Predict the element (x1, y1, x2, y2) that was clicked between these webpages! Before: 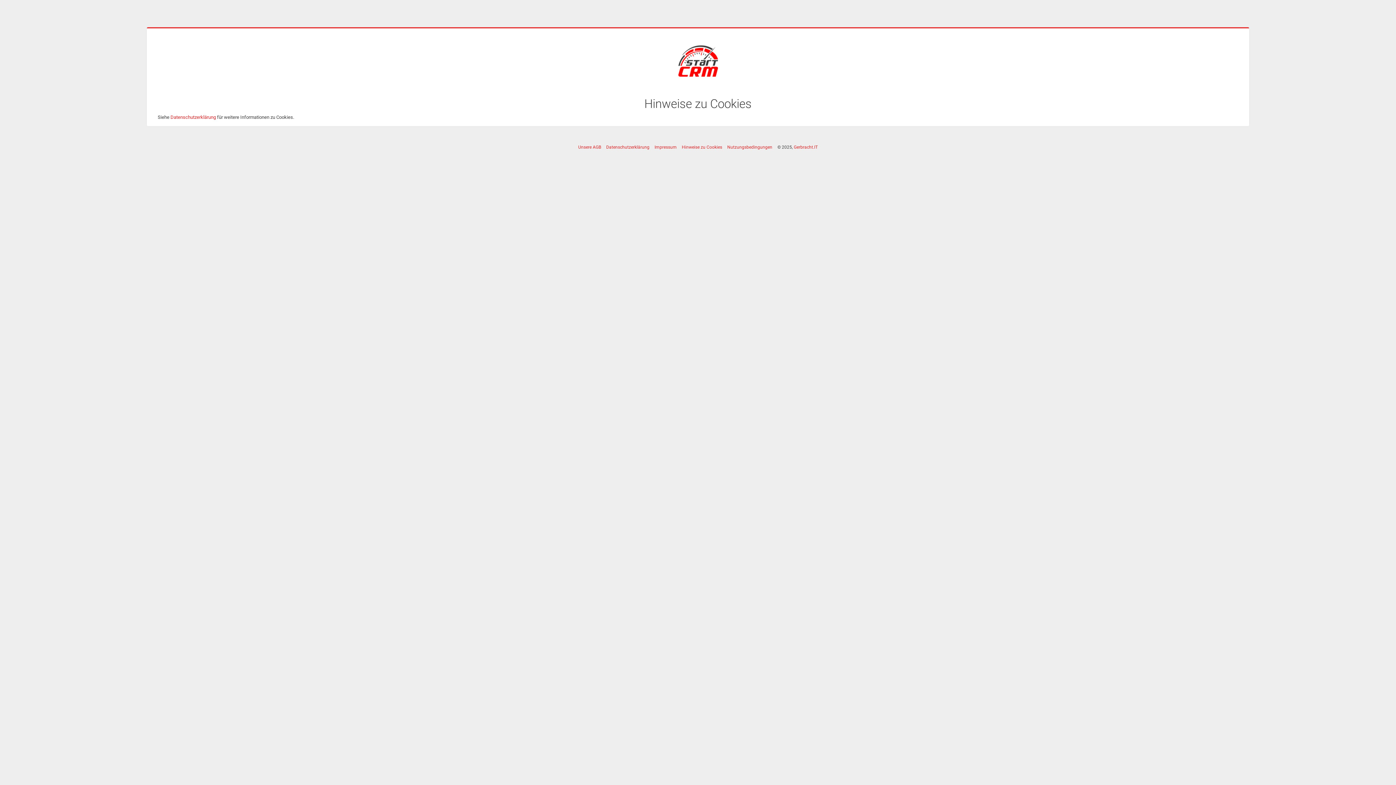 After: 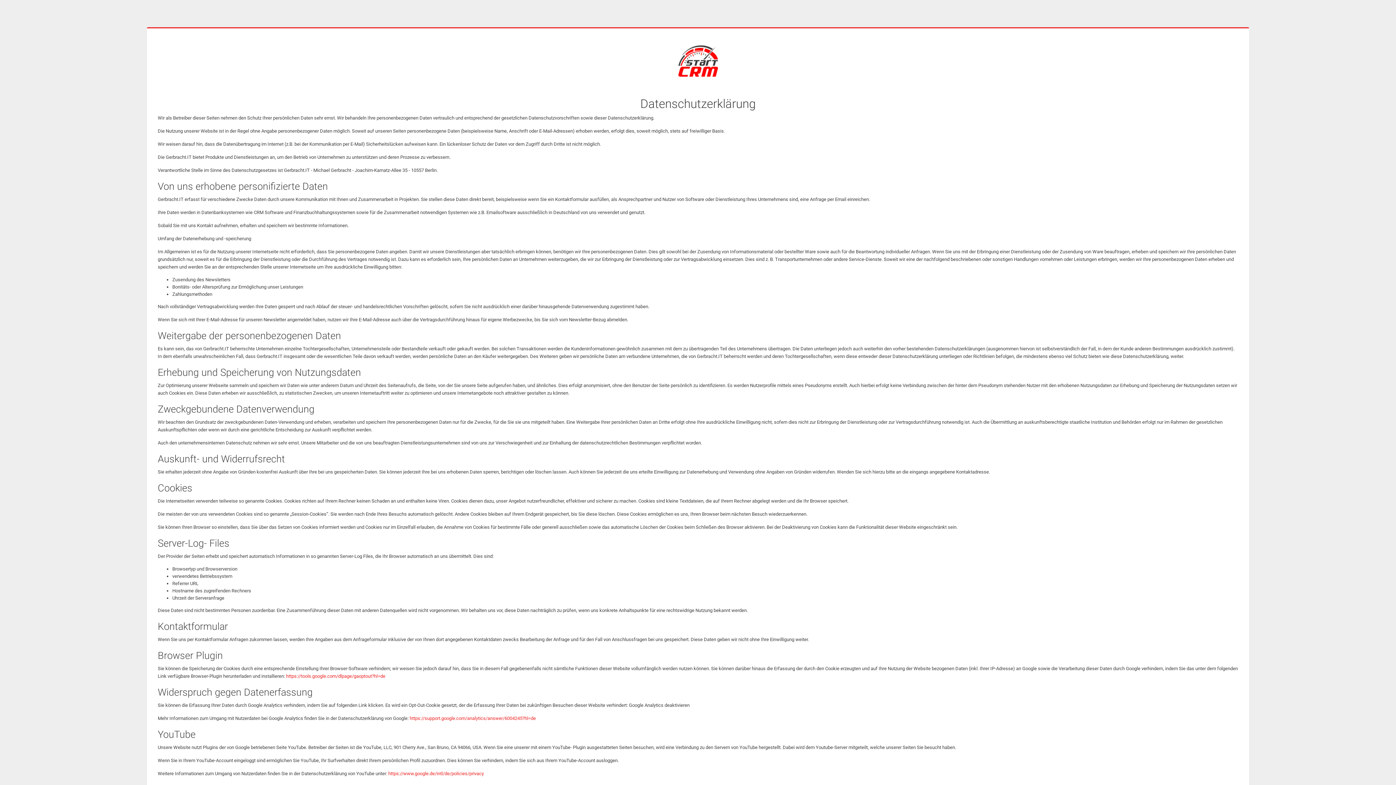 Action: label: Datenschutzerklärung bbox: (170, 114, 216, 120)